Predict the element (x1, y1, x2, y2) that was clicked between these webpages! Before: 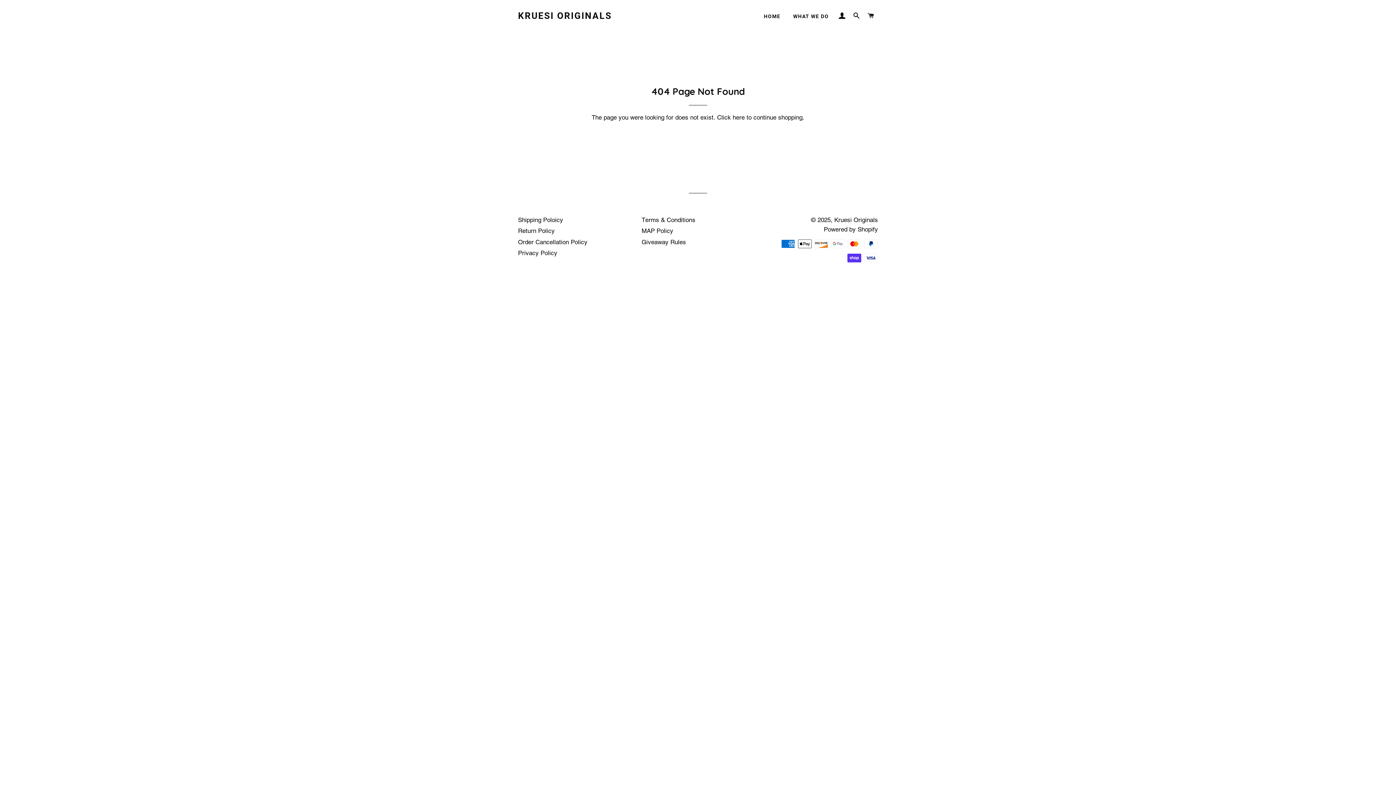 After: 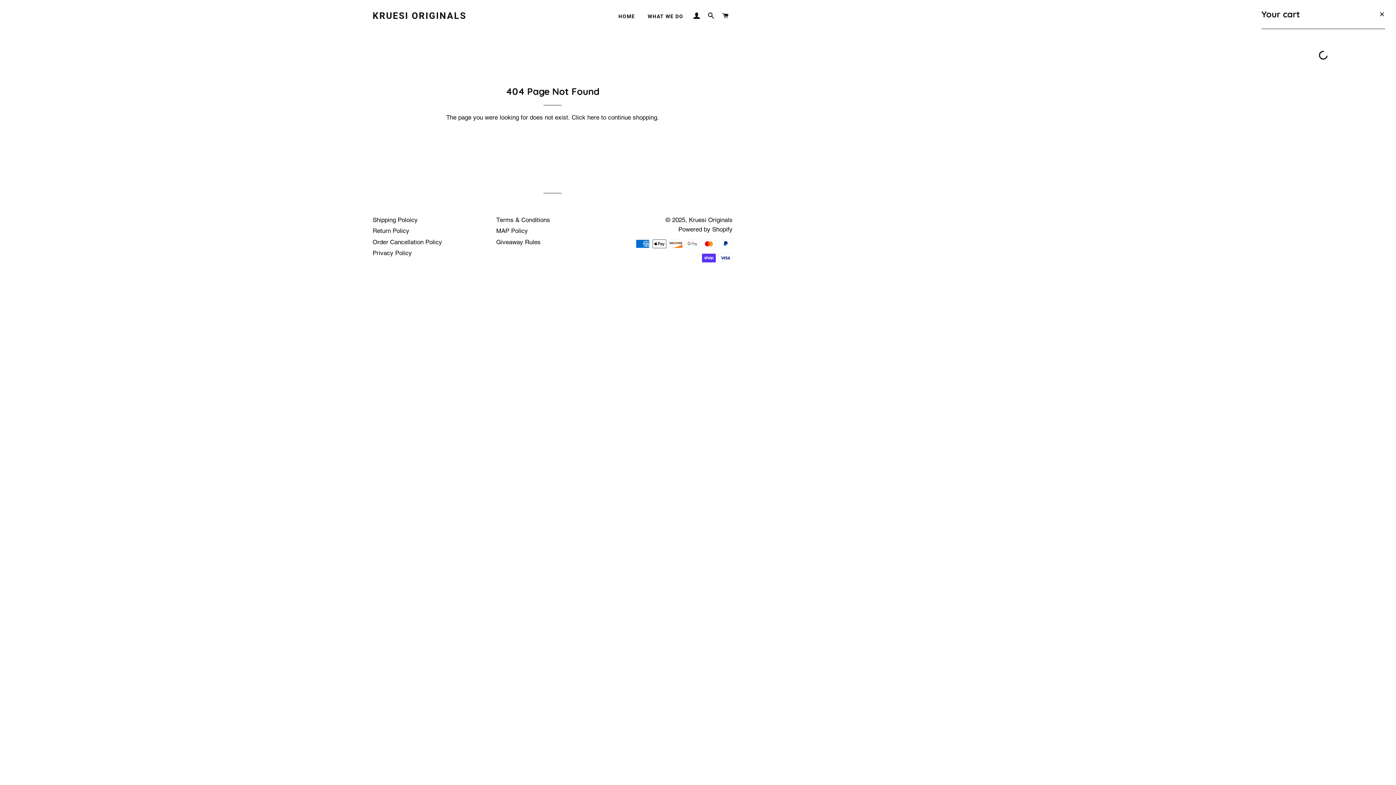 Action: label: CART bbox: (864, 5, 877, 26)